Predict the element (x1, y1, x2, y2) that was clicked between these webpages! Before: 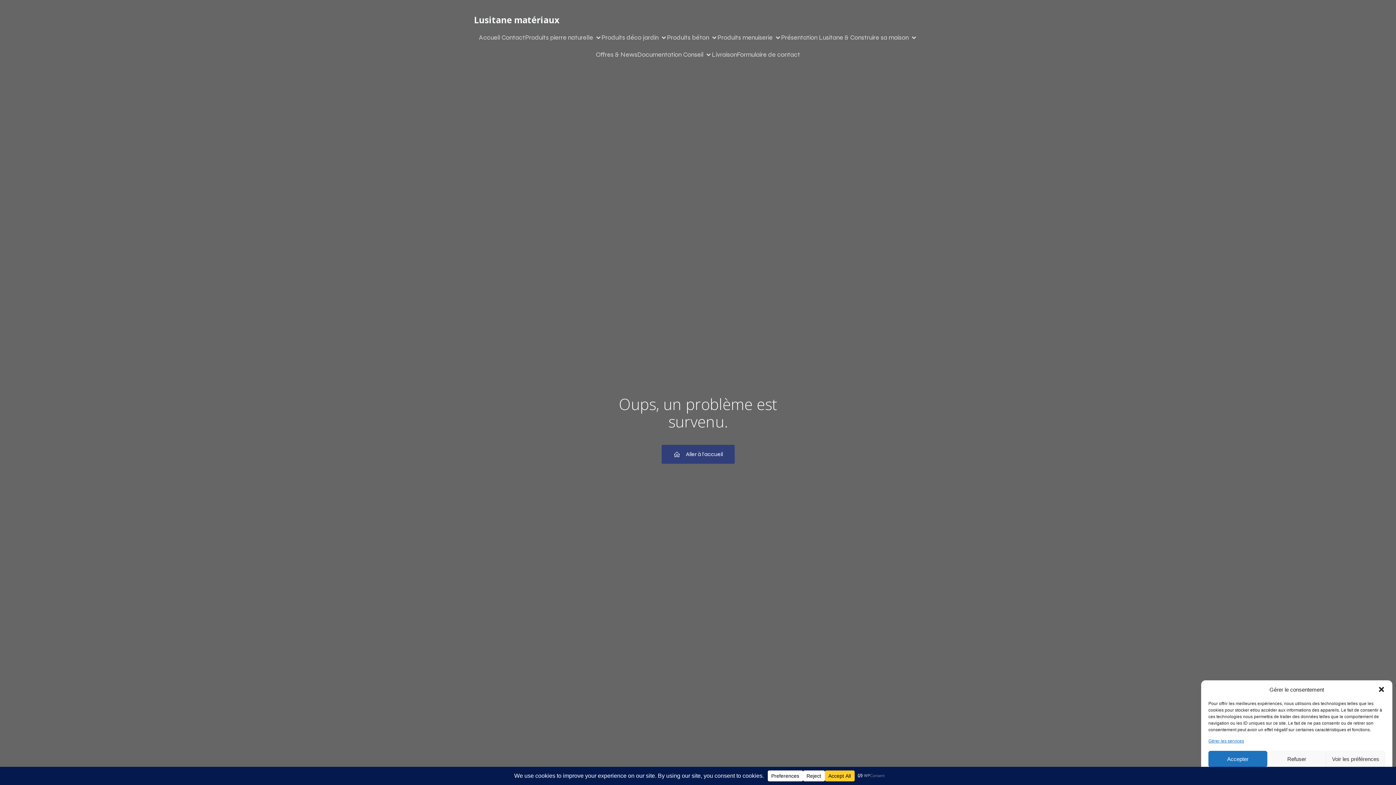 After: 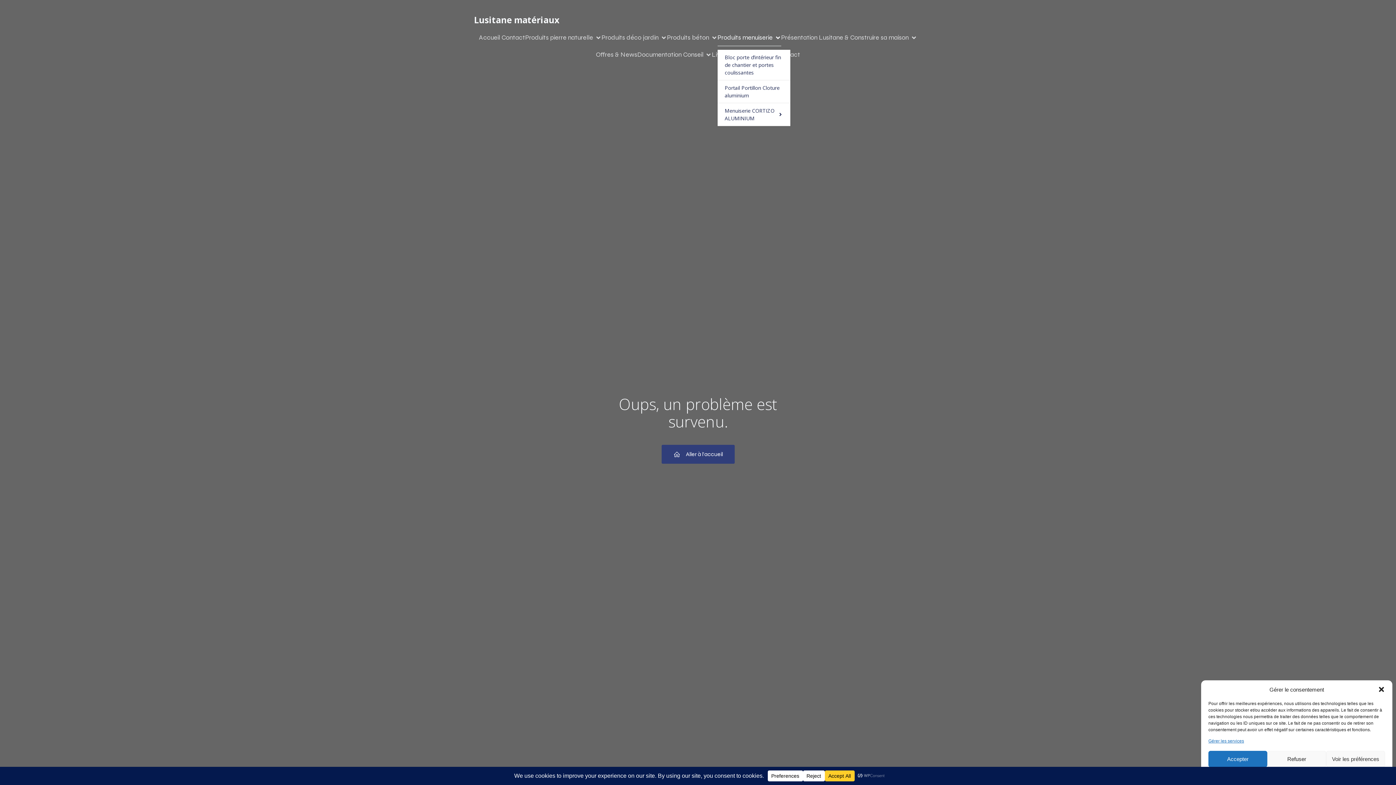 Action: label: Produits menuiserie bbox: (717, 29, 781, 46)